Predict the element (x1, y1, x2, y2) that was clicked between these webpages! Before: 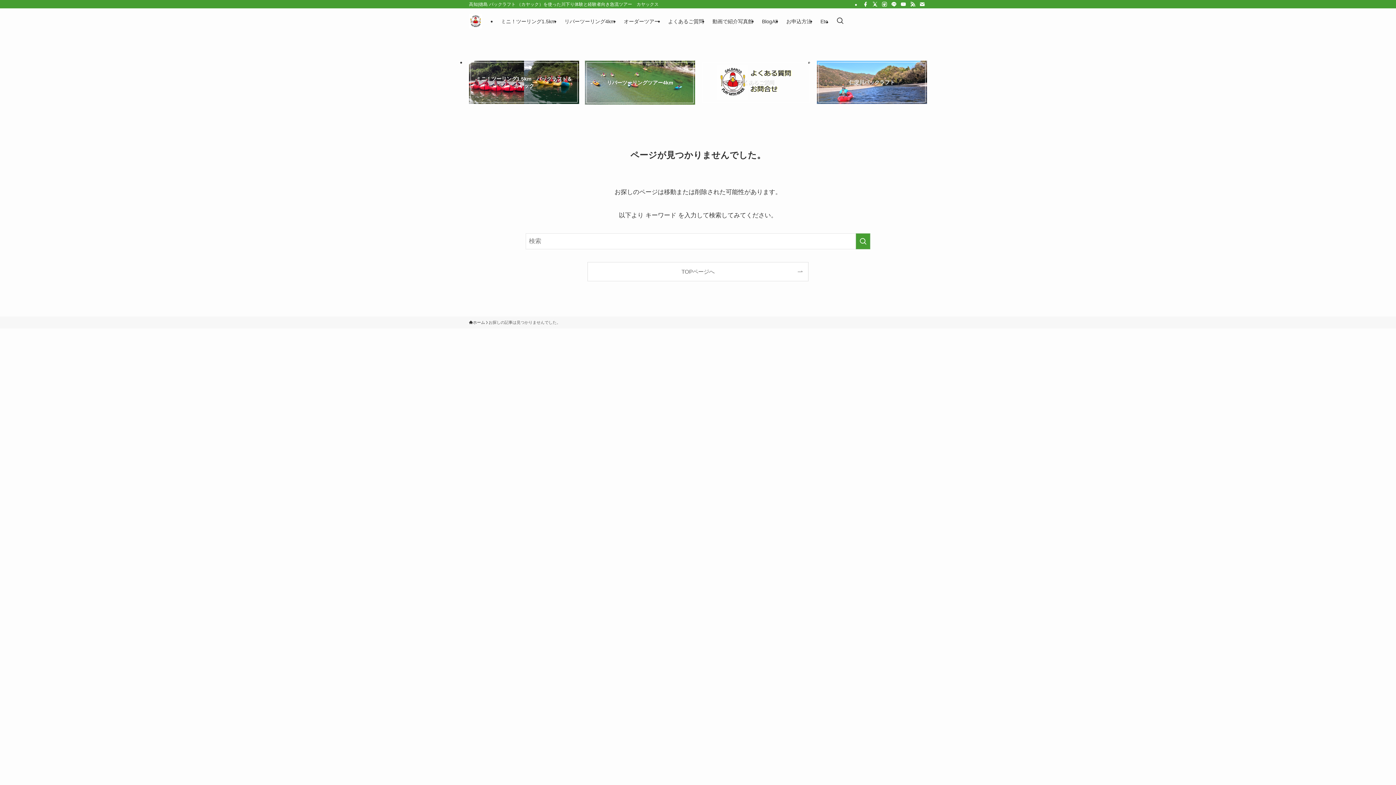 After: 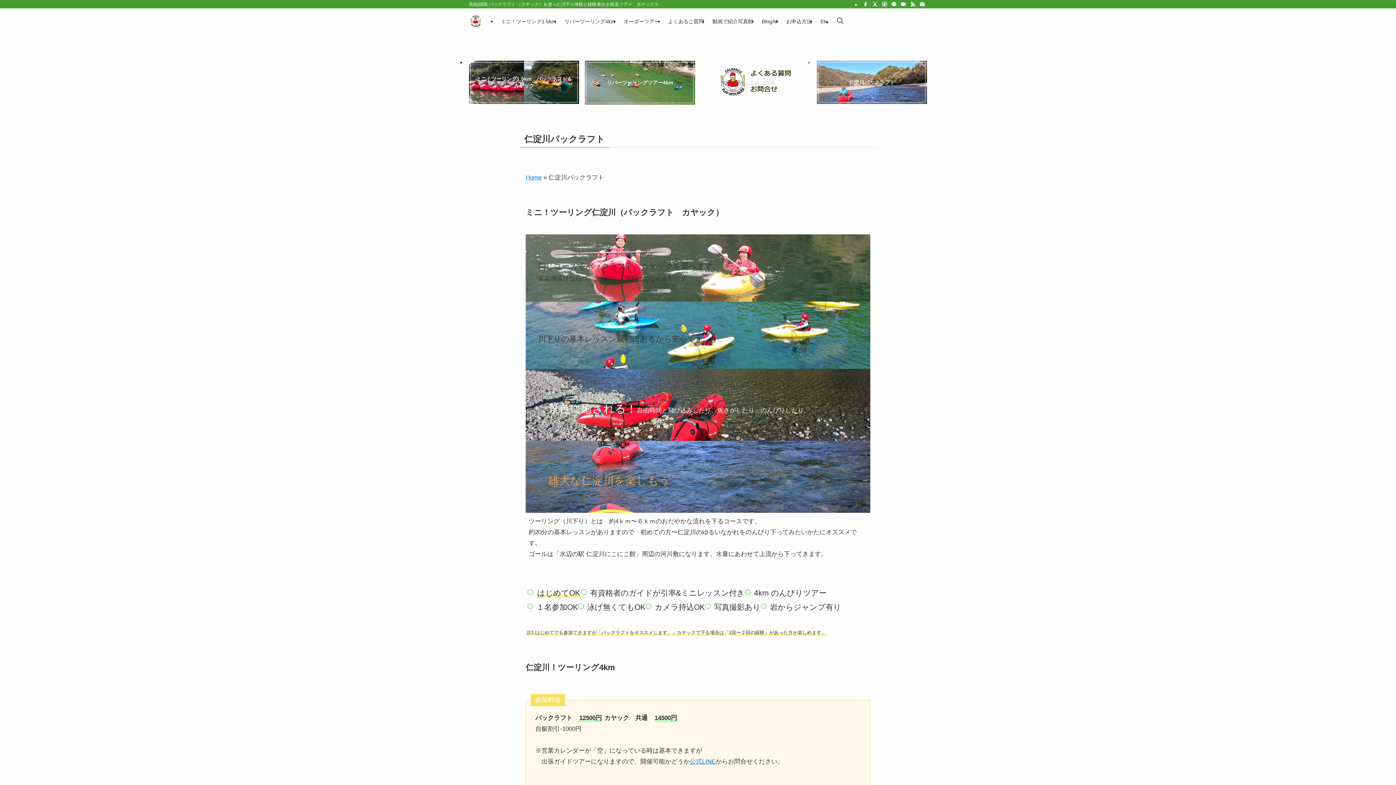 Action: label: 仁淀川パックラフト bbox: (817, 60, 927, 104)